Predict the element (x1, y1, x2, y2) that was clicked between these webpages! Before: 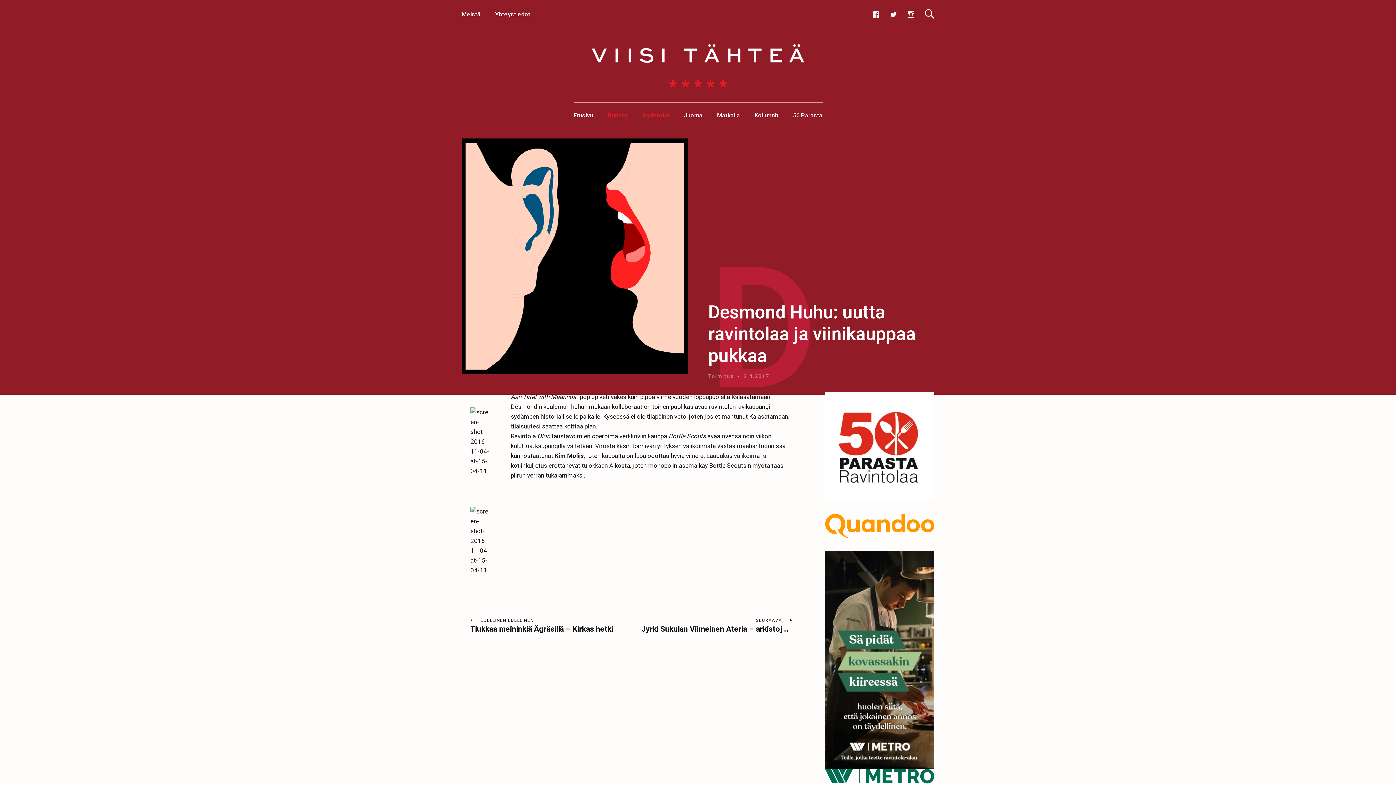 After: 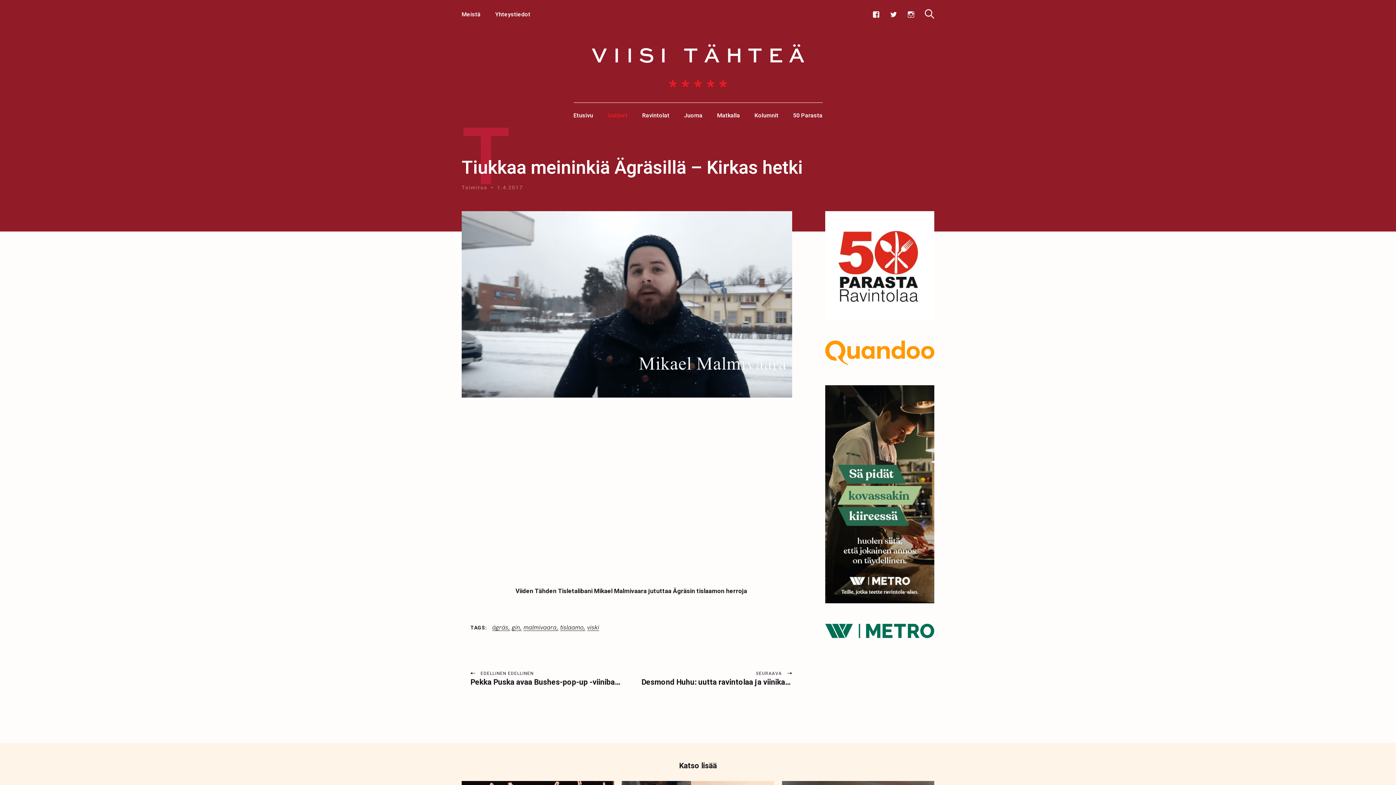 Action: bbox: (470, 624, 613, 635) label: Tiukkaa meininkiä Ägräsillä – Kirkas hetki